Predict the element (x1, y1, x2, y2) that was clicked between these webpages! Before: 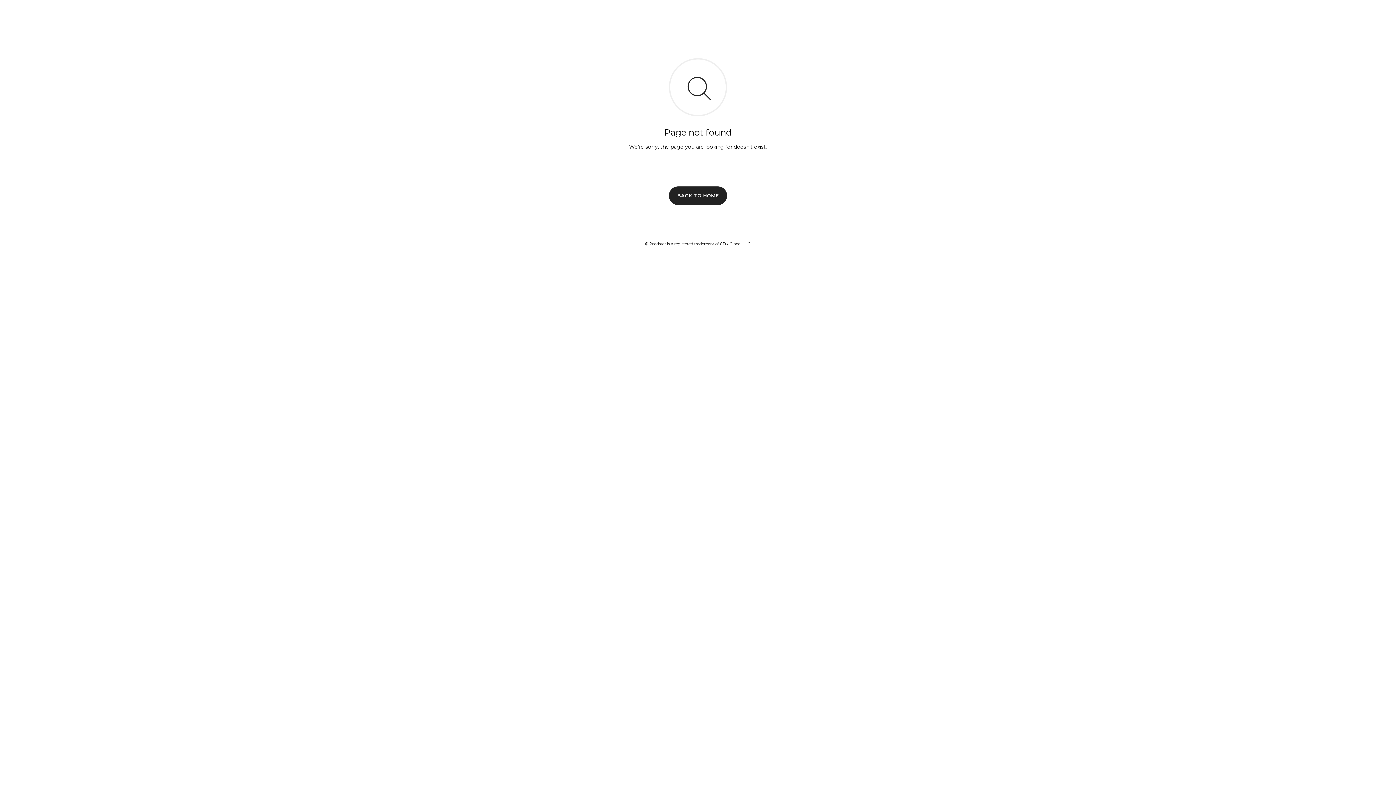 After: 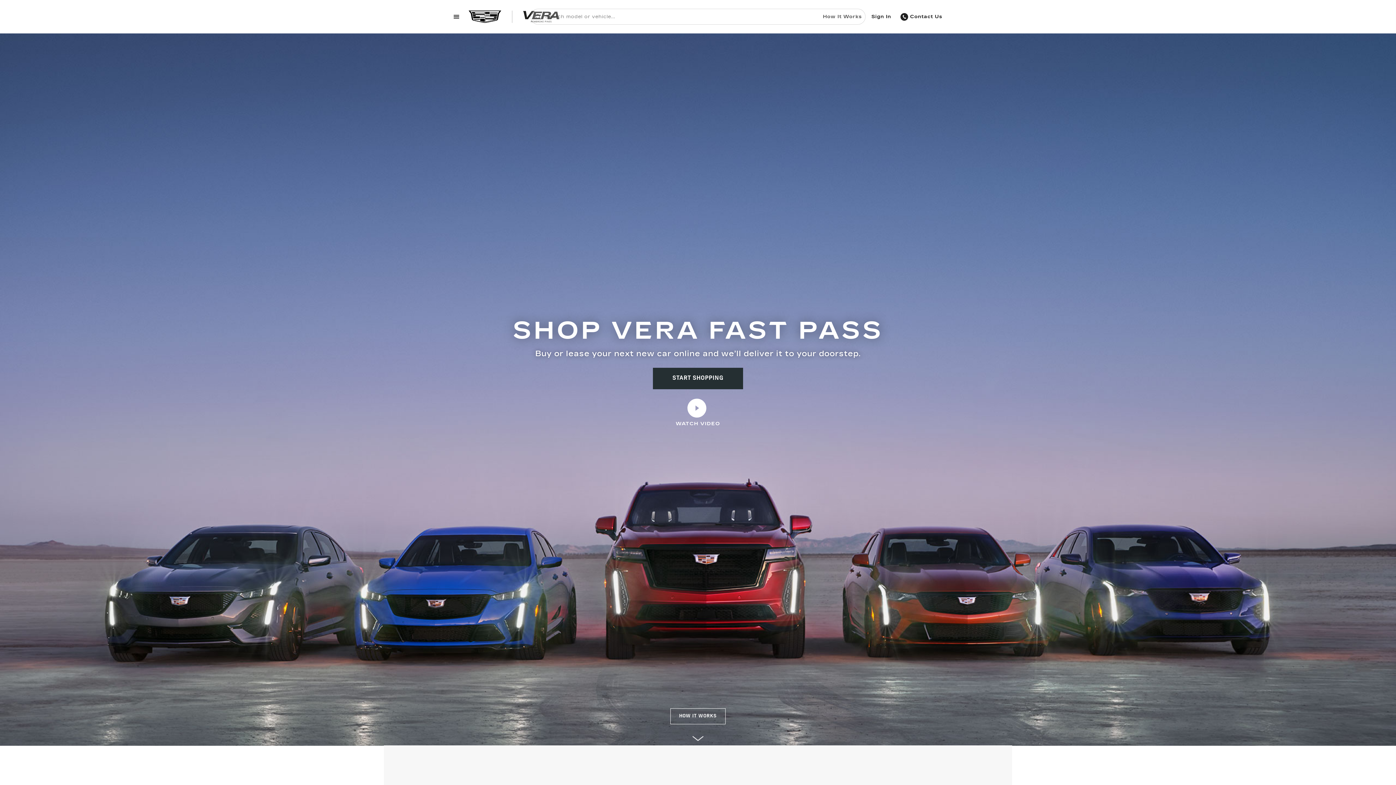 Action: label: BACK TO HOME bbox: (669, 186, 727, 204)